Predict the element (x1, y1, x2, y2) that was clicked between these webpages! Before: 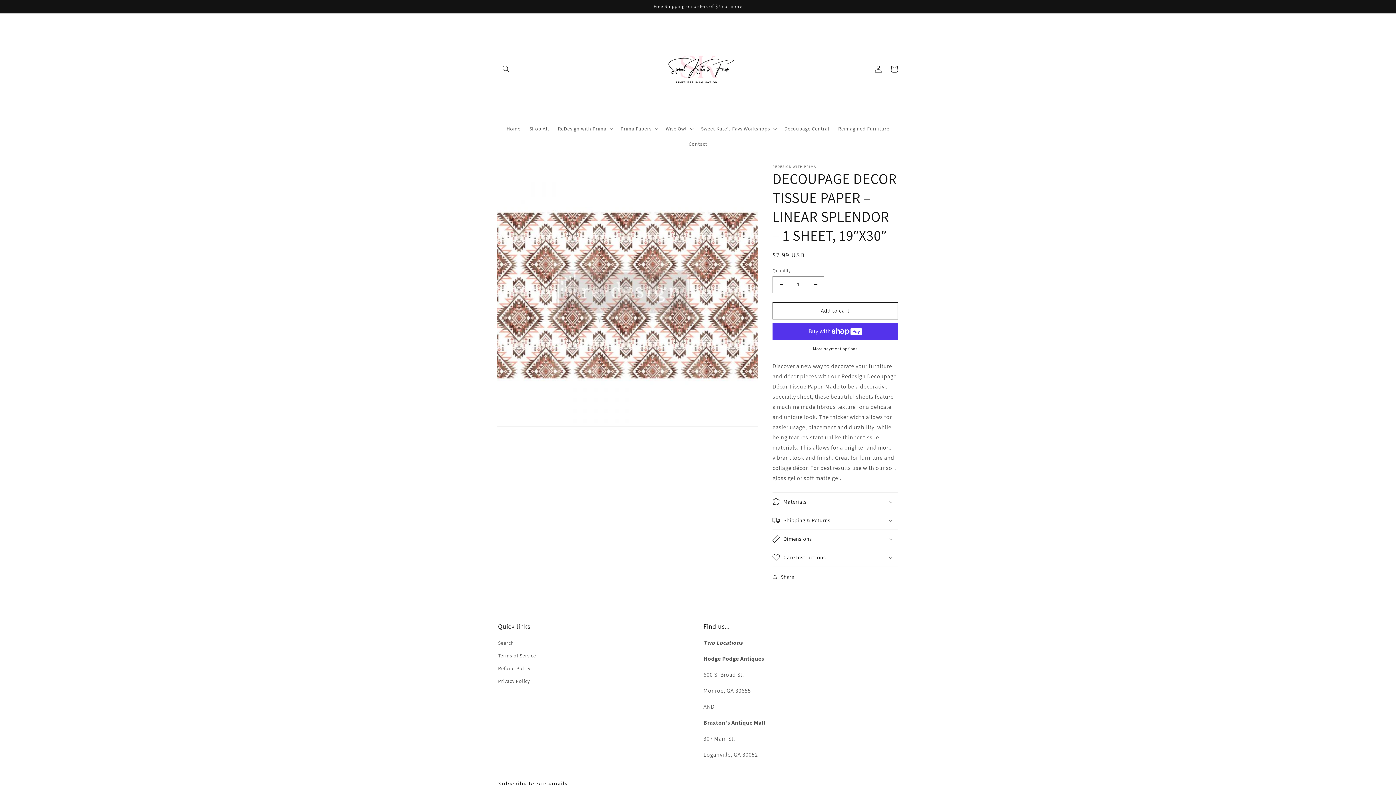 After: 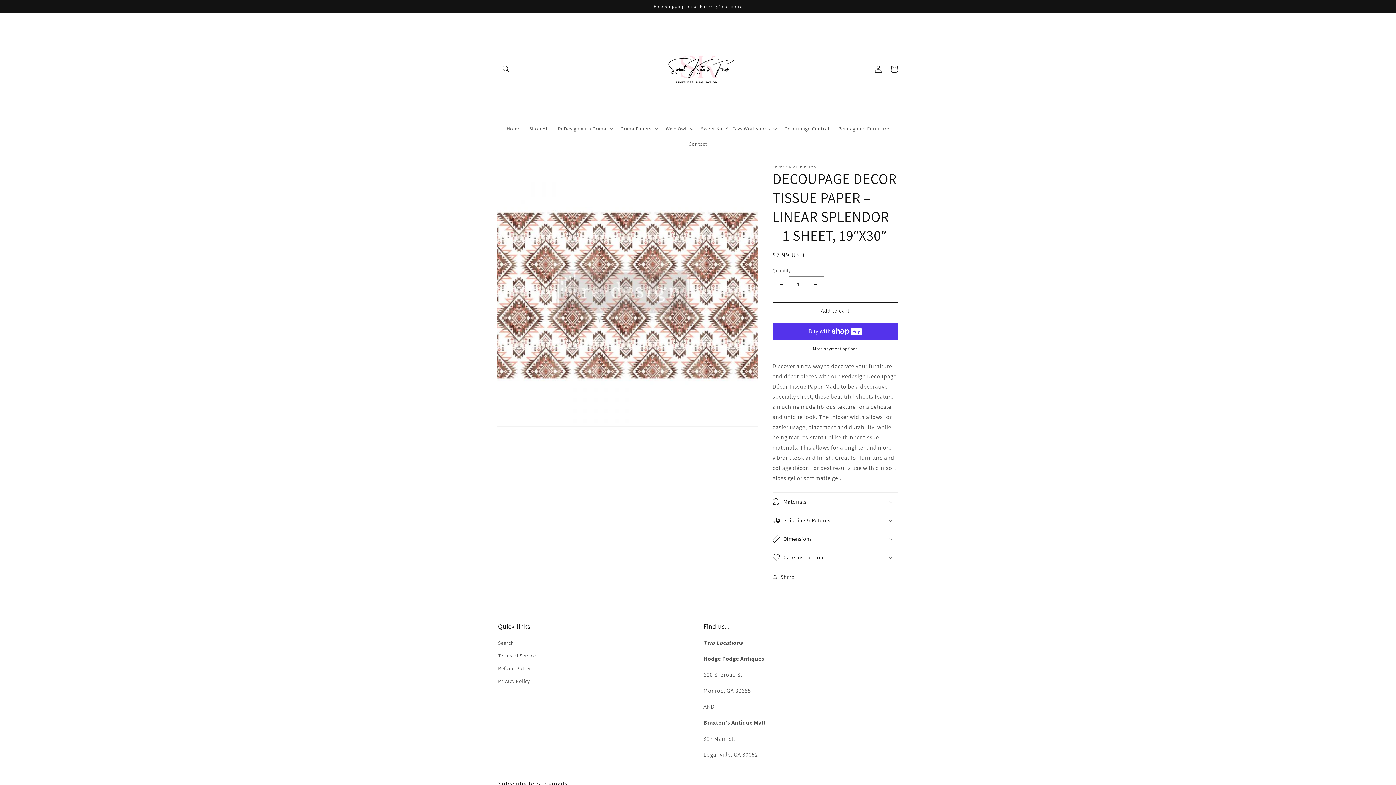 Action: bbox: (773, 276, 789, 293) label: Decrease quantity for DECOUPAGE DECOR TISSUE PAPER – LINEAR SPLENDOR – 1 SHEET, 19″X30″